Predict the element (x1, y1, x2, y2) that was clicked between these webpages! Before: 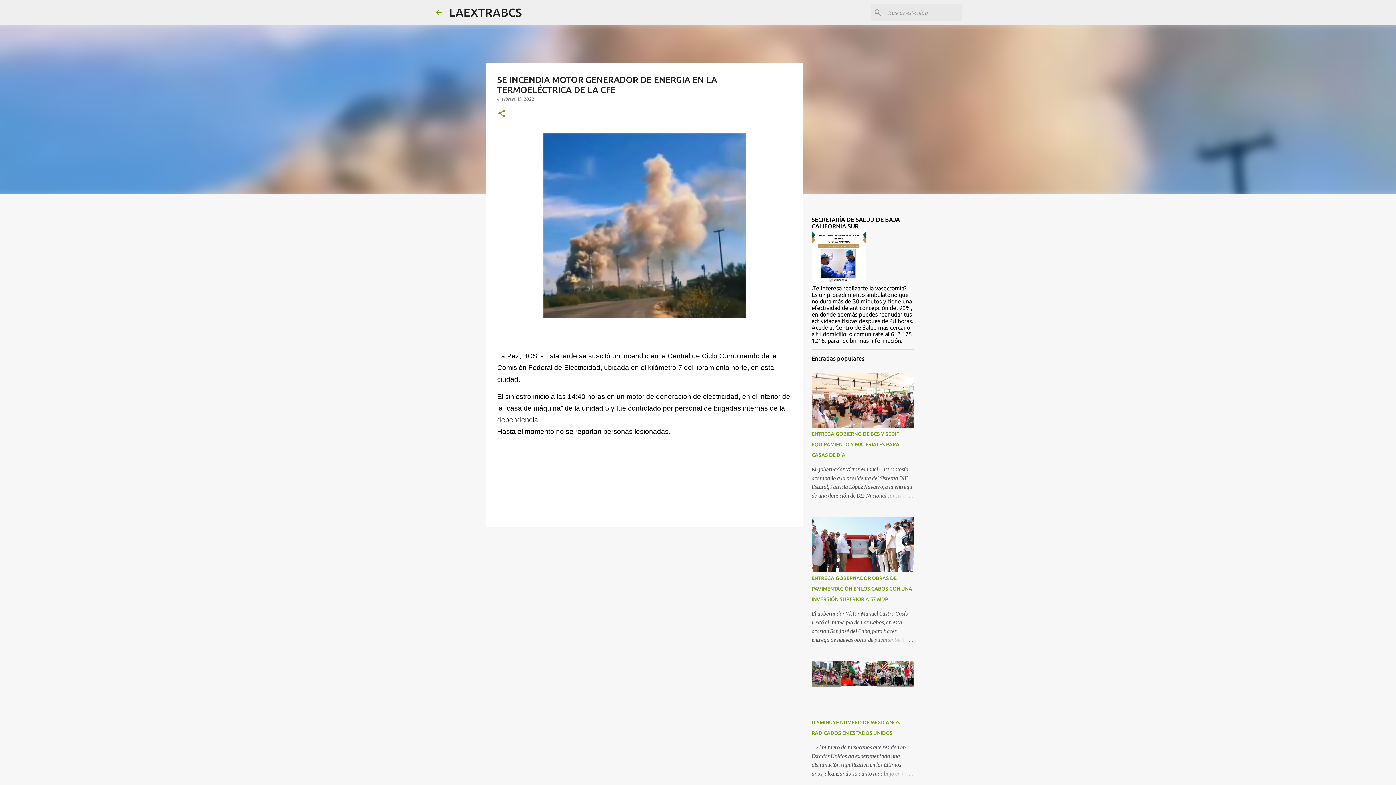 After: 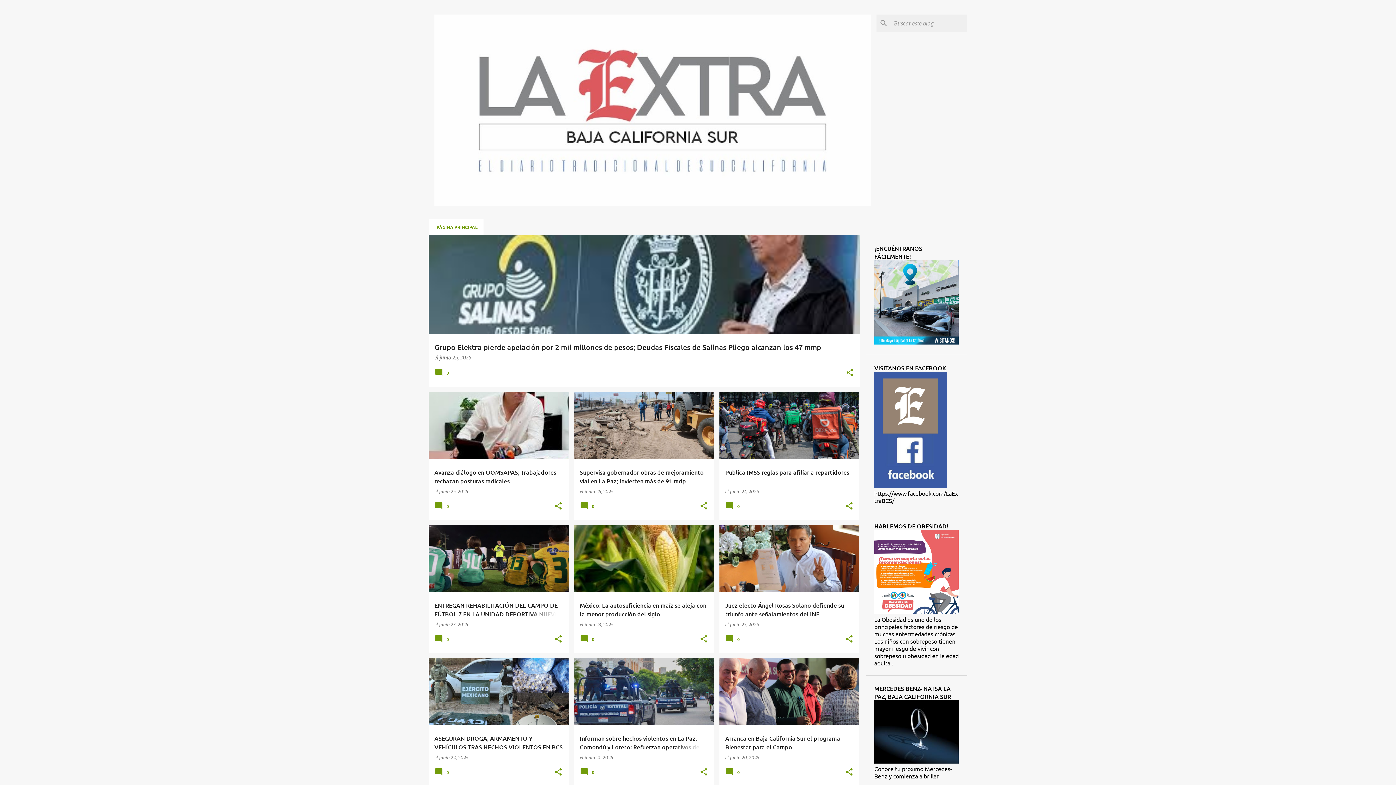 Action: bbox: (434, 8, 443, 16)